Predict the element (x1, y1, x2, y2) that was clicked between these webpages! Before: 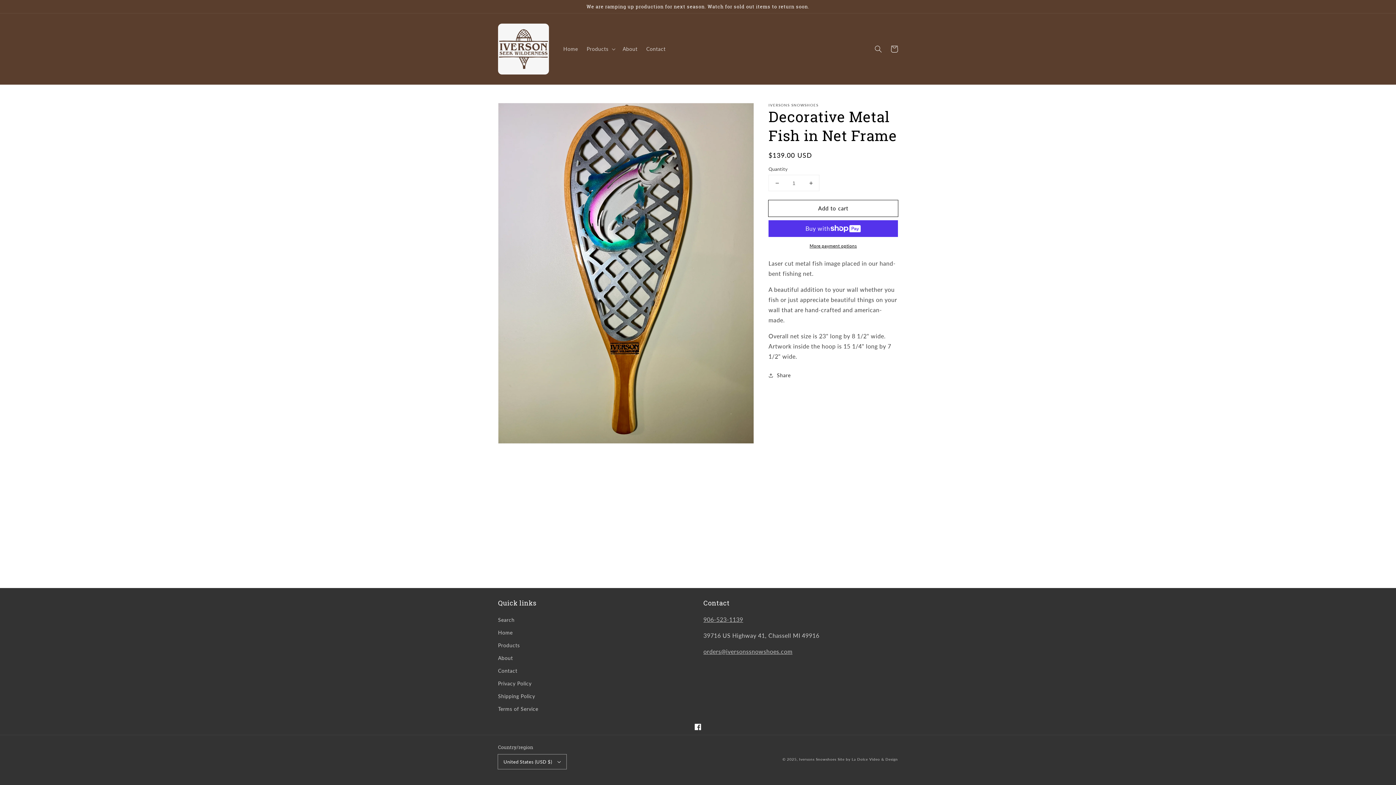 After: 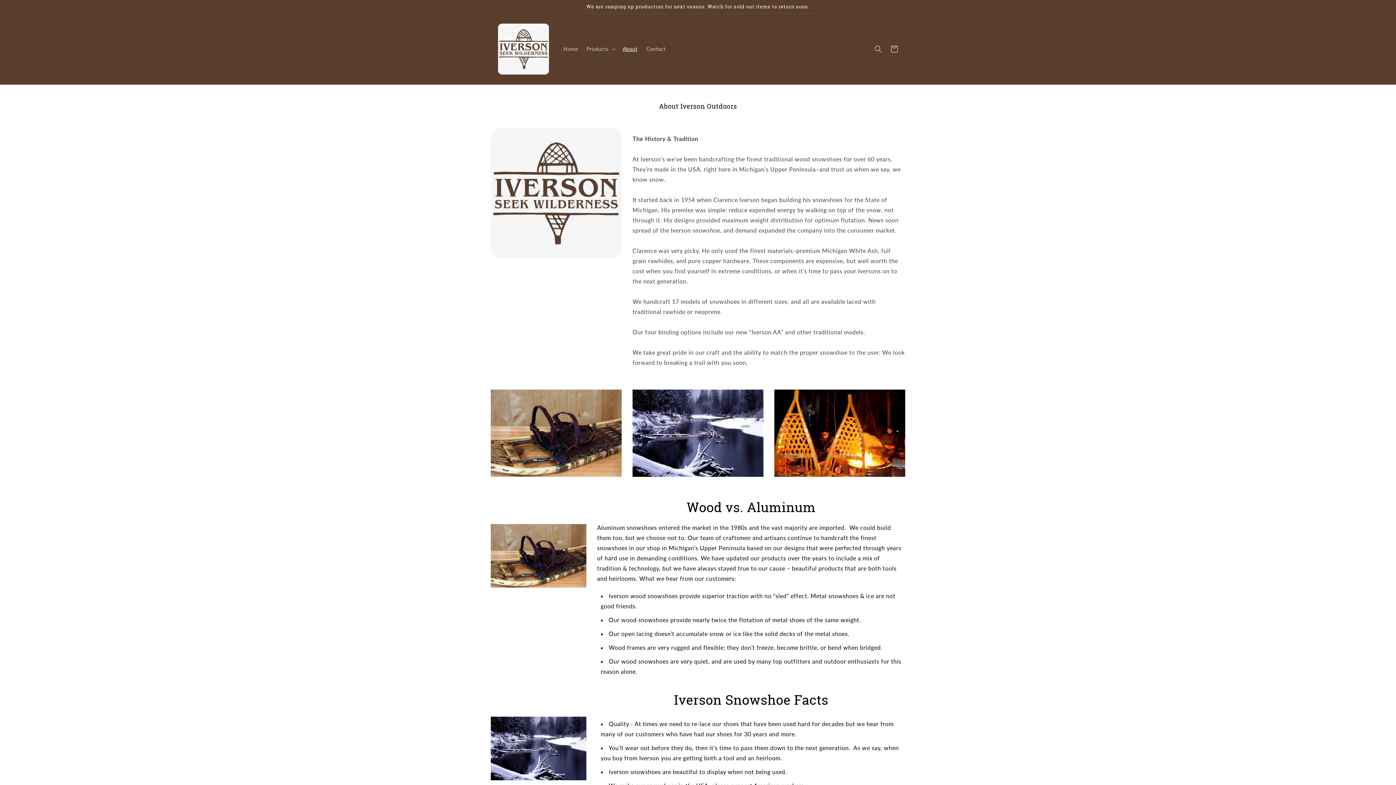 Action: bbox: (498, 652, 513, 664) label: About